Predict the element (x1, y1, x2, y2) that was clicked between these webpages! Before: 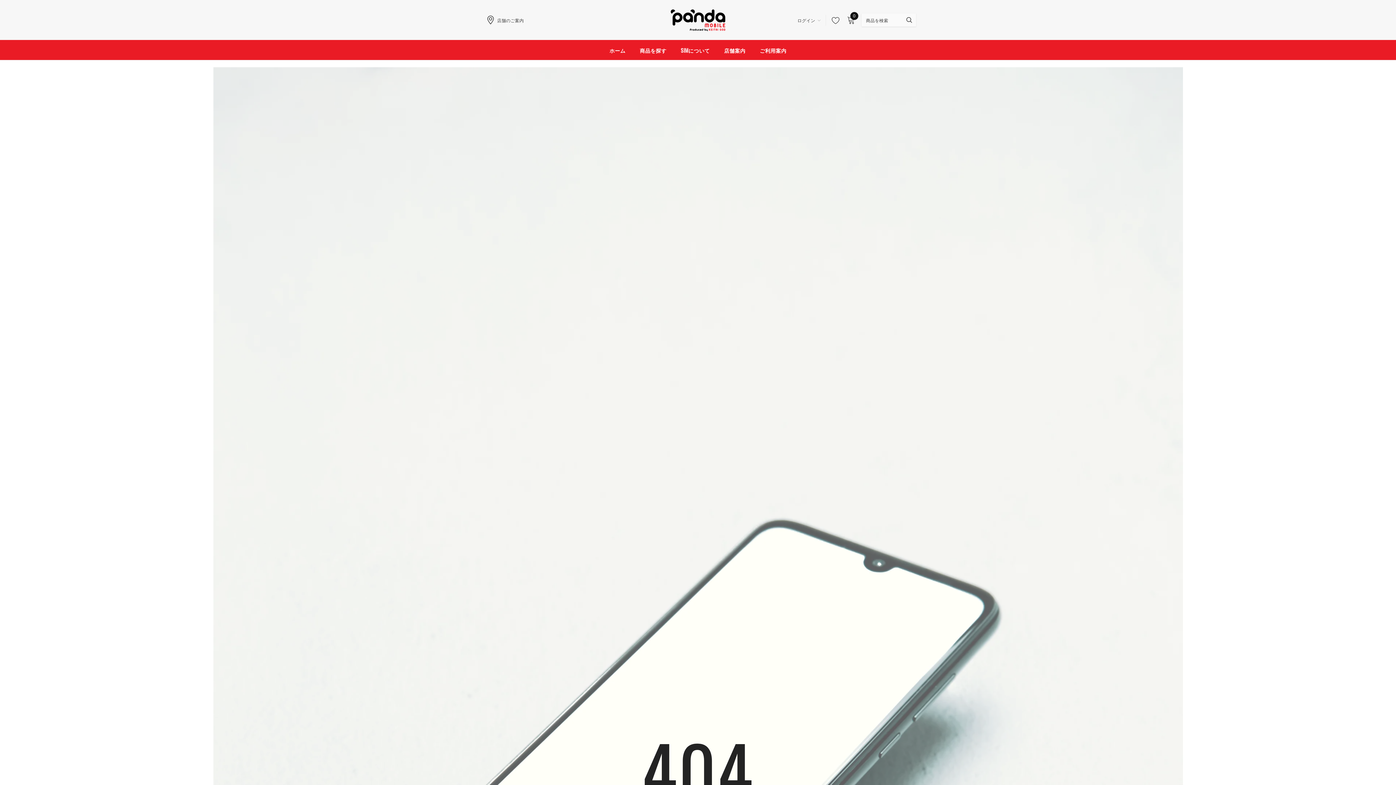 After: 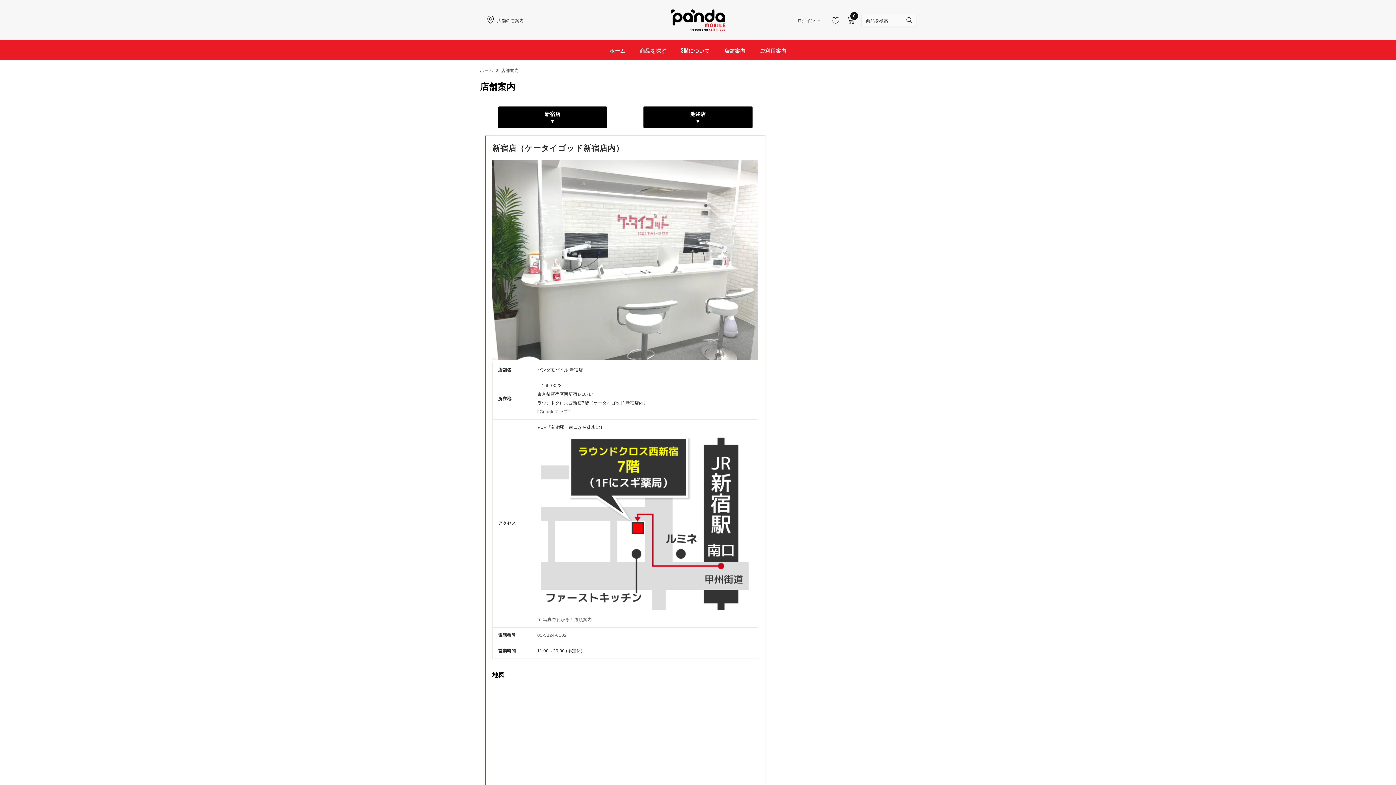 Action: label: 店舗案内 bbox: (724, 40, 745, 60)